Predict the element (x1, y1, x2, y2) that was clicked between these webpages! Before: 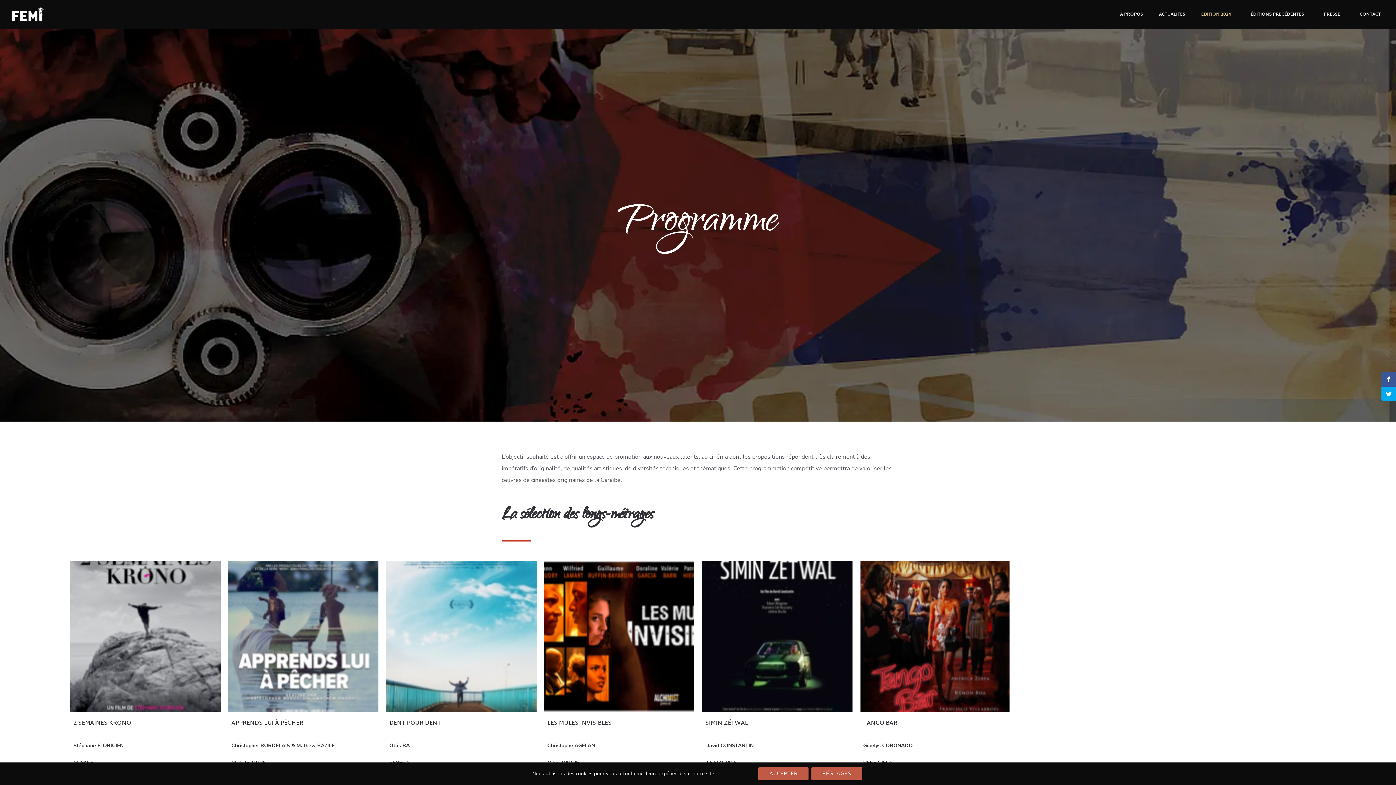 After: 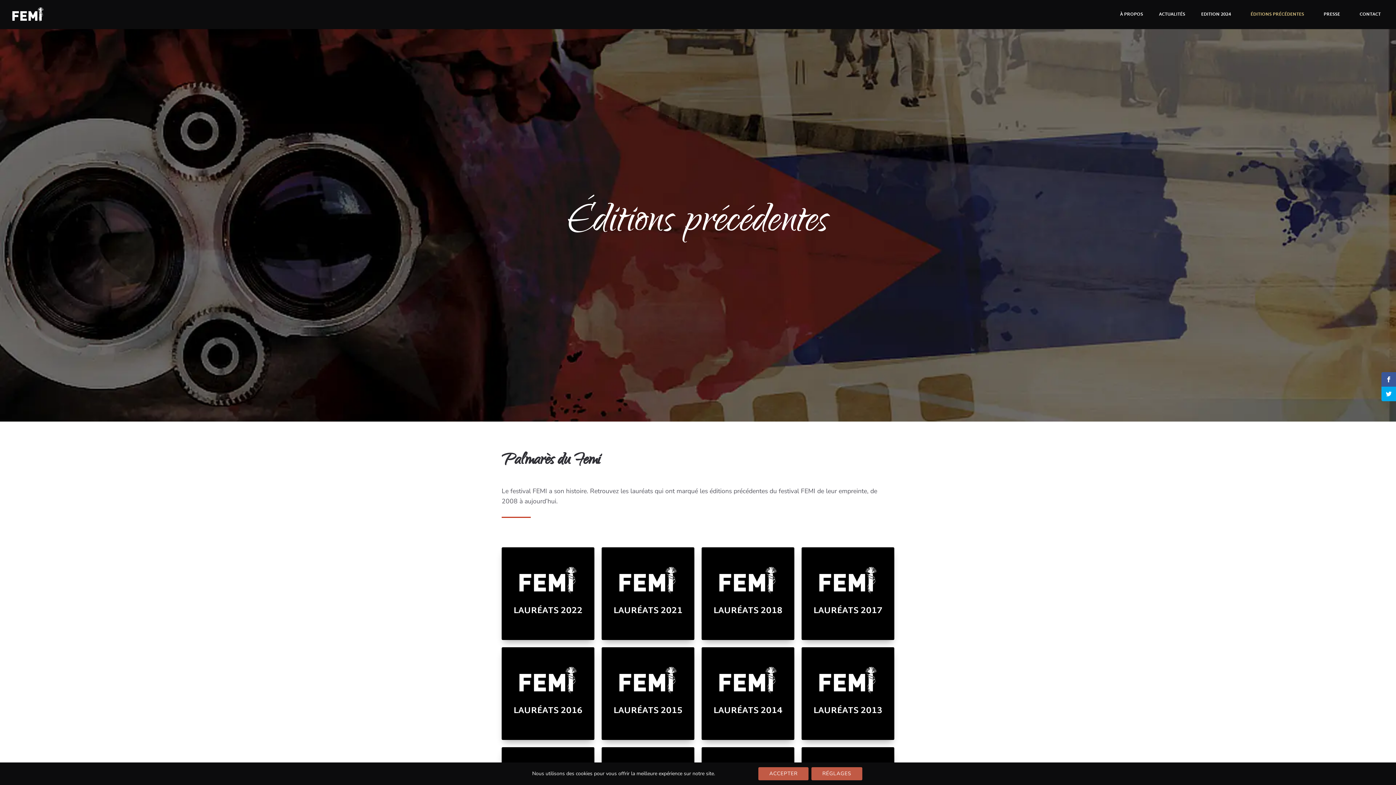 Action: bbox: (1247, 12, 1311, 29) label: ÉDITIONS PRÉCÉDENTES